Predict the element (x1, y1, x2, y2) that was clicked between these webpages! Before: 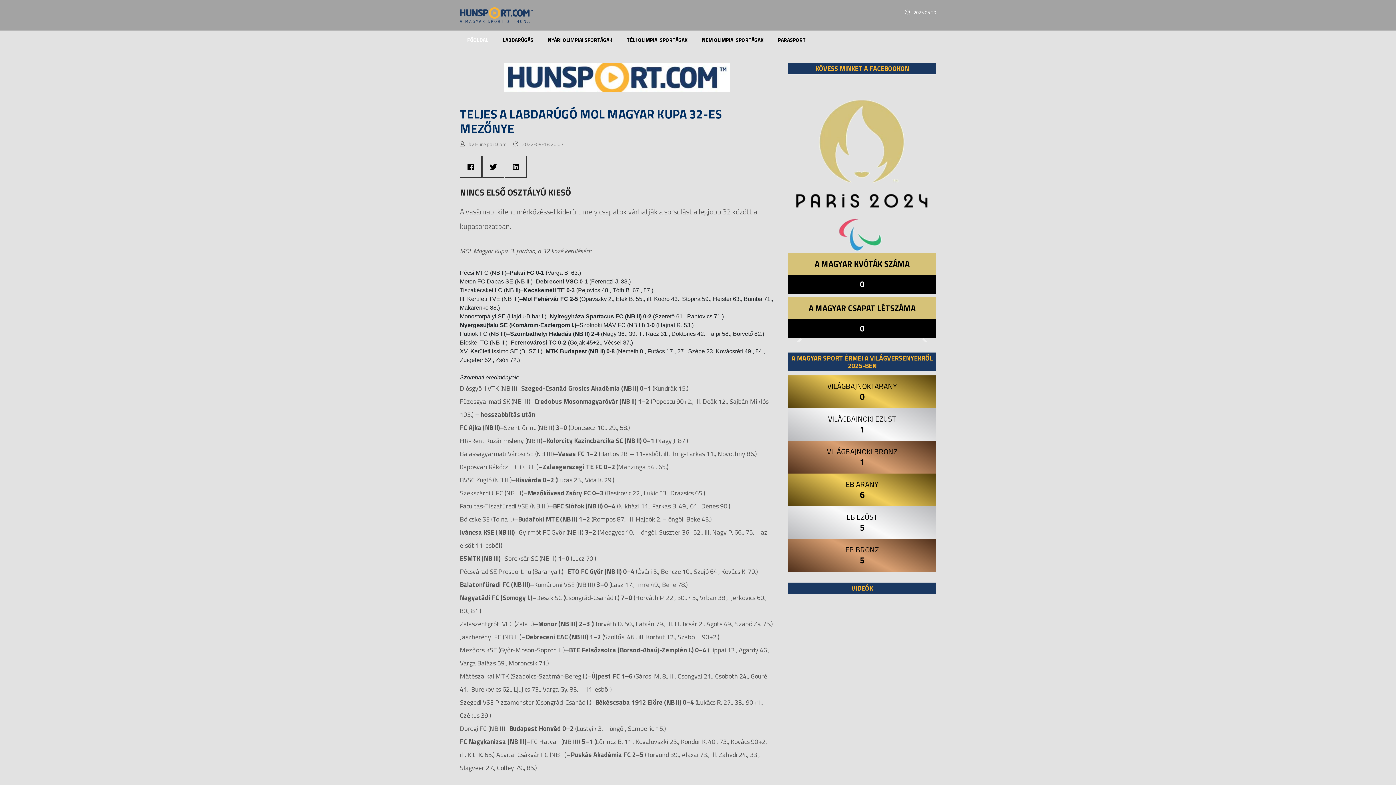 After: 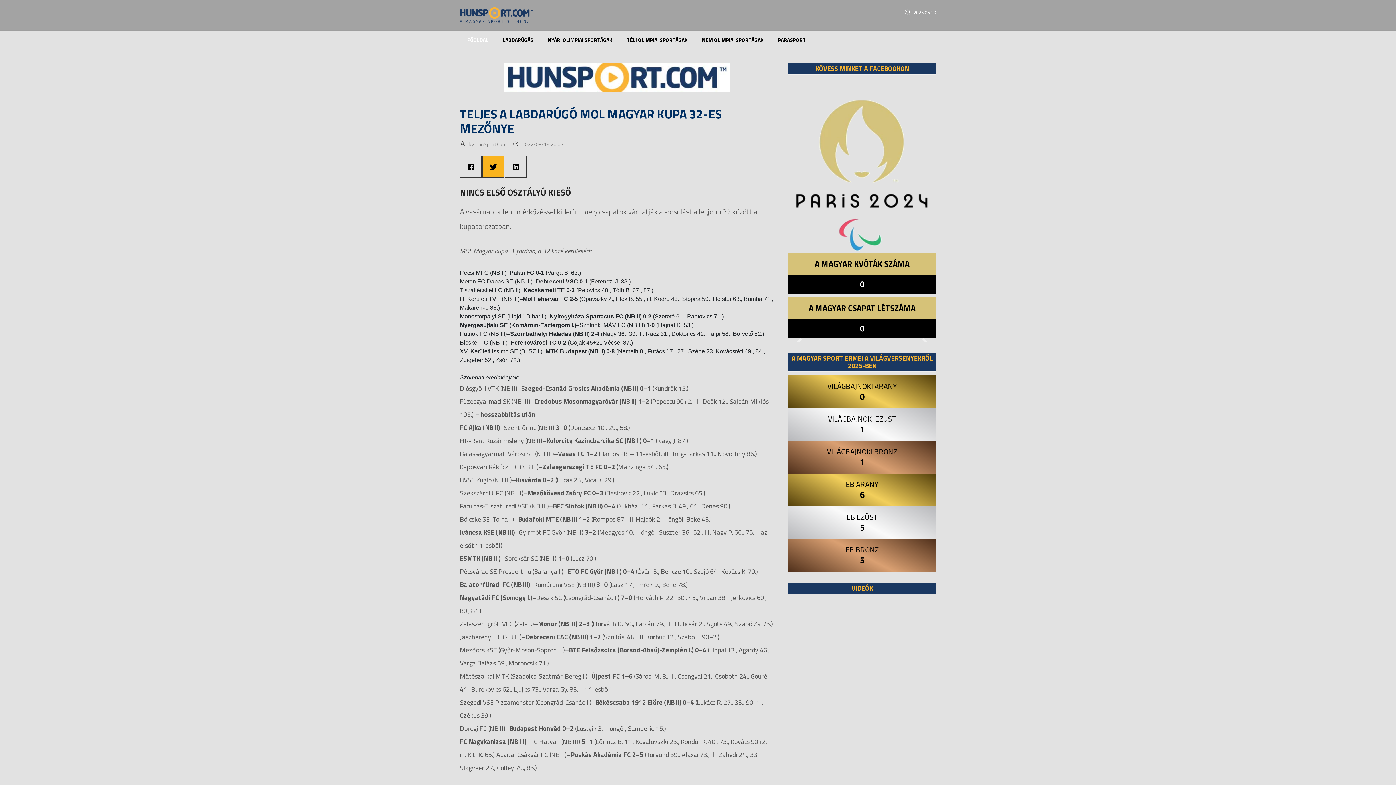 Action: bbox: (482, 155, 504, 177)